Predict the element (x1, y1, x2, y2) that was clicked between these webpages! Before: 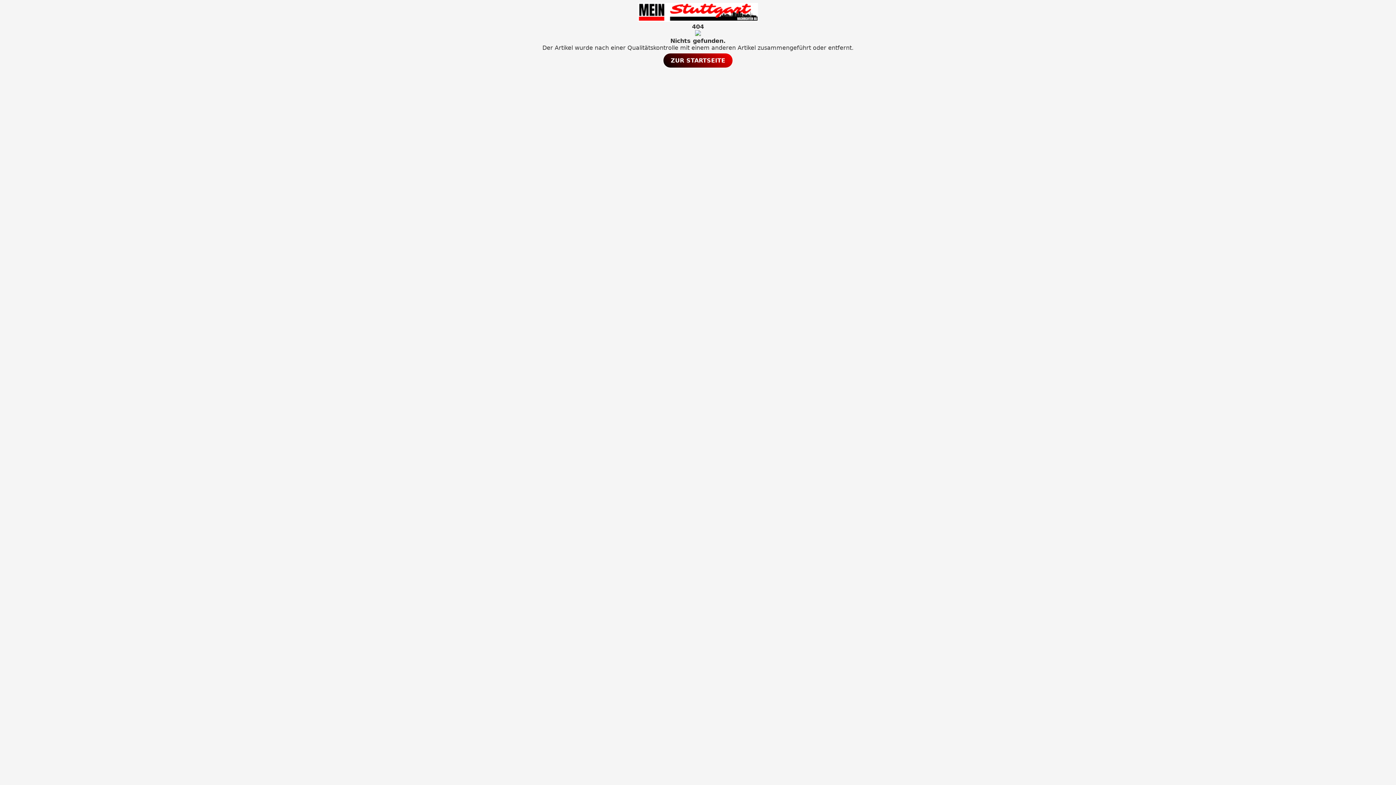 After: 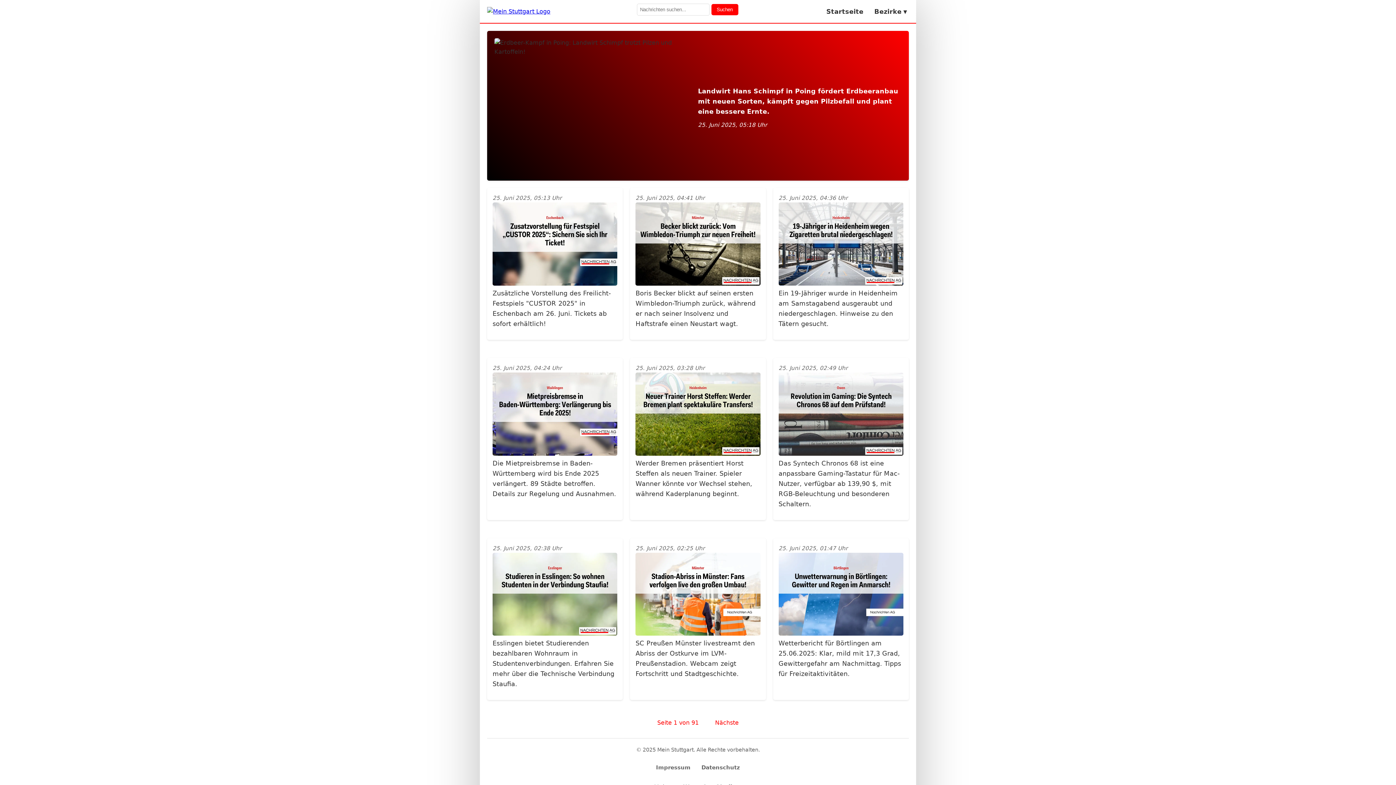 Action: bbox: (663, 53, 732, 67) label: ZUR STARTSEITE